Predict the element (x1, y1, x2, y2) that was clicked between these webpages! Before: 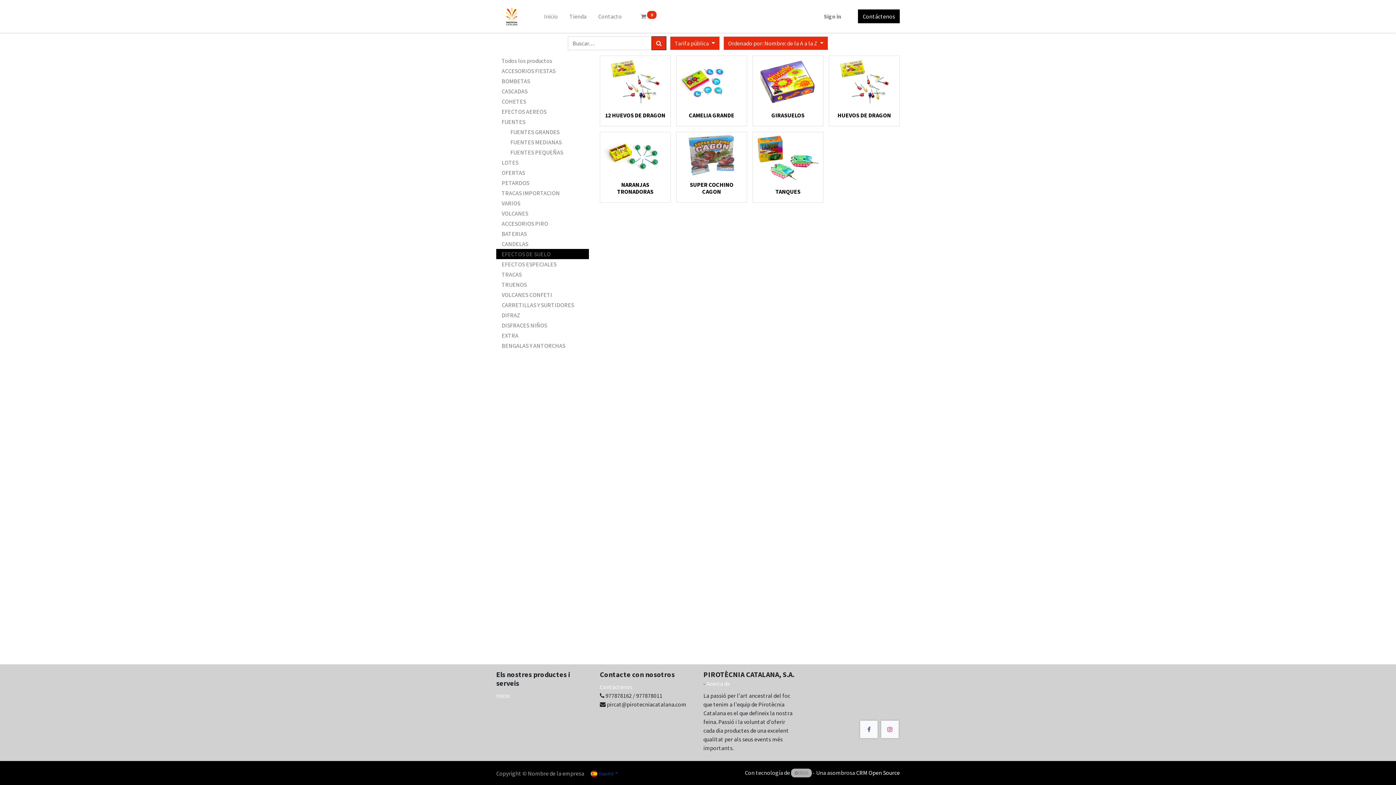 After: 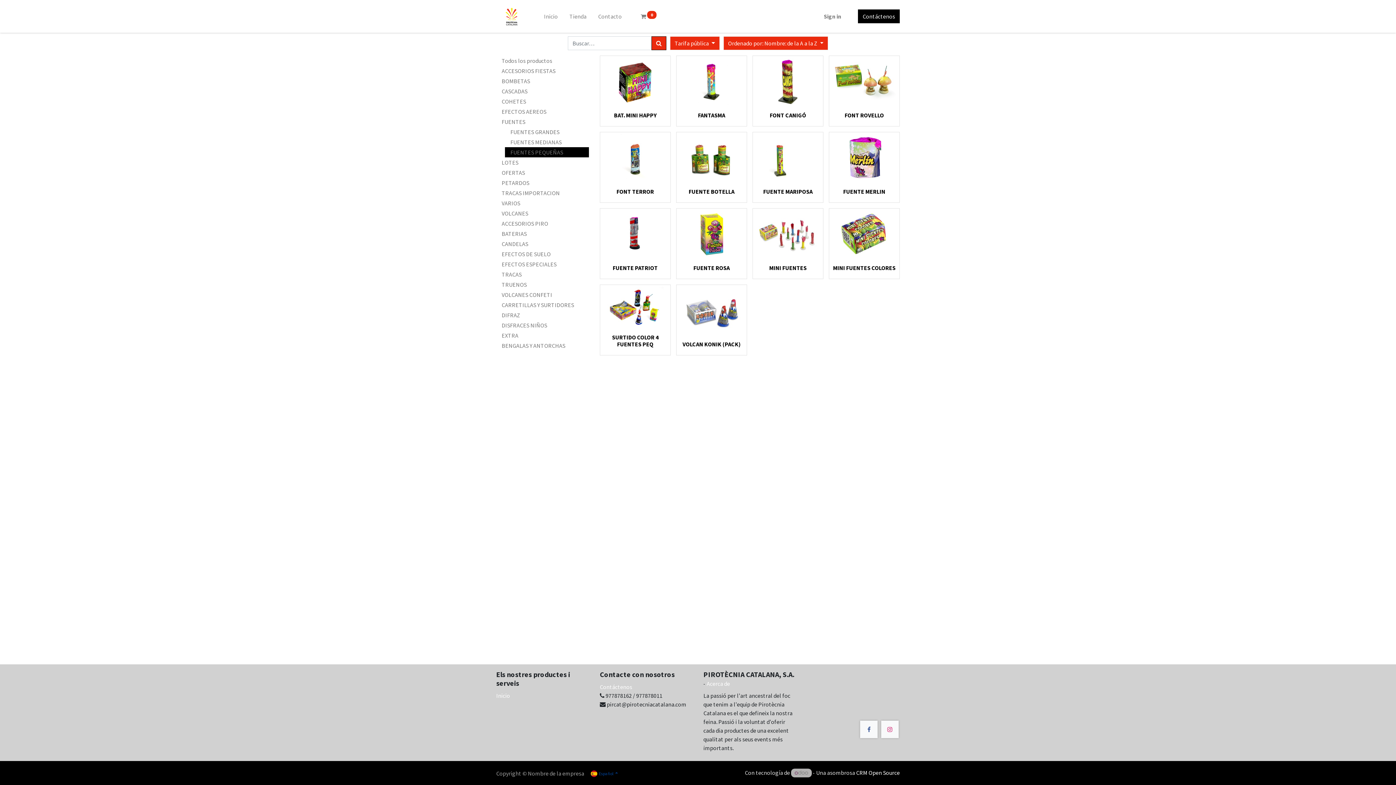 Action: bbox: (505, 147, 589, 157) label: FUENTES PEQUEÑAS